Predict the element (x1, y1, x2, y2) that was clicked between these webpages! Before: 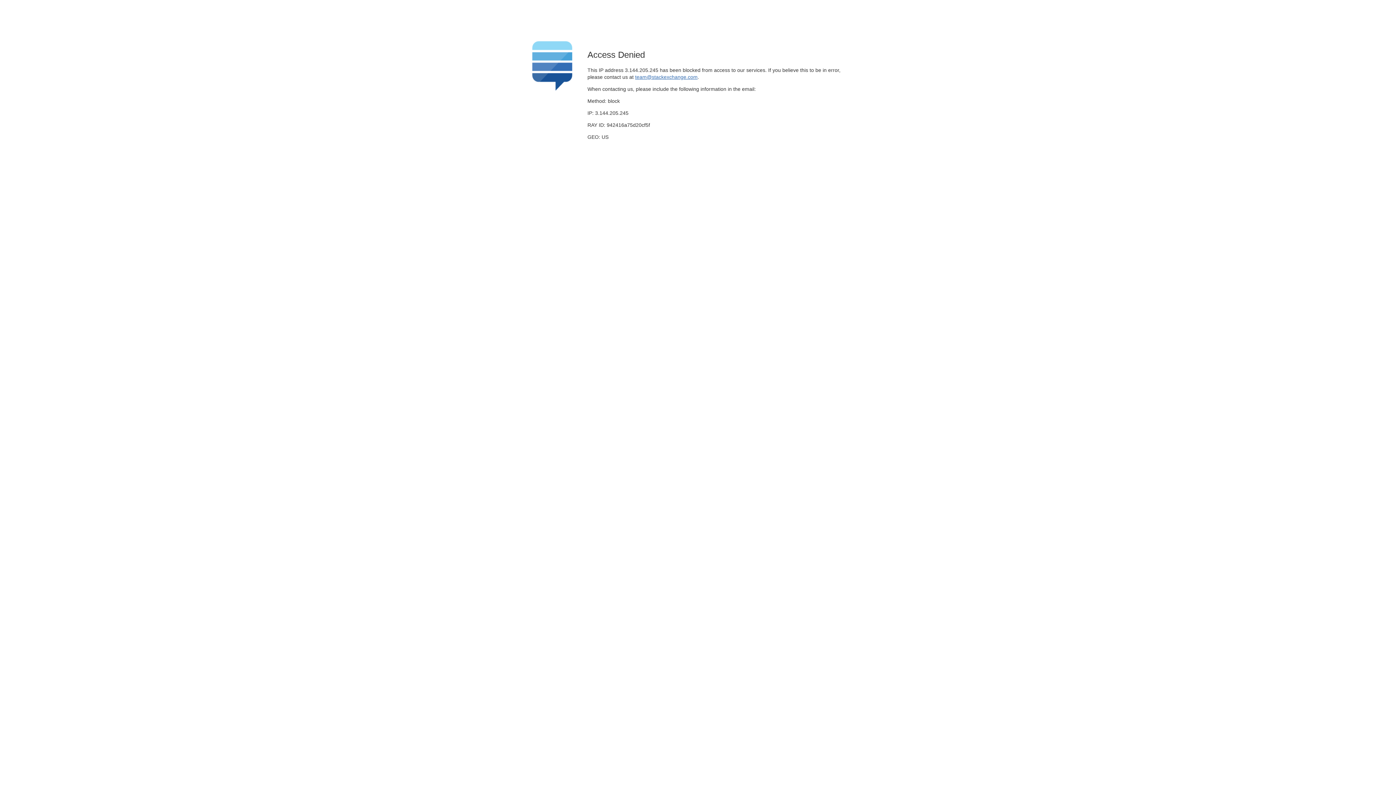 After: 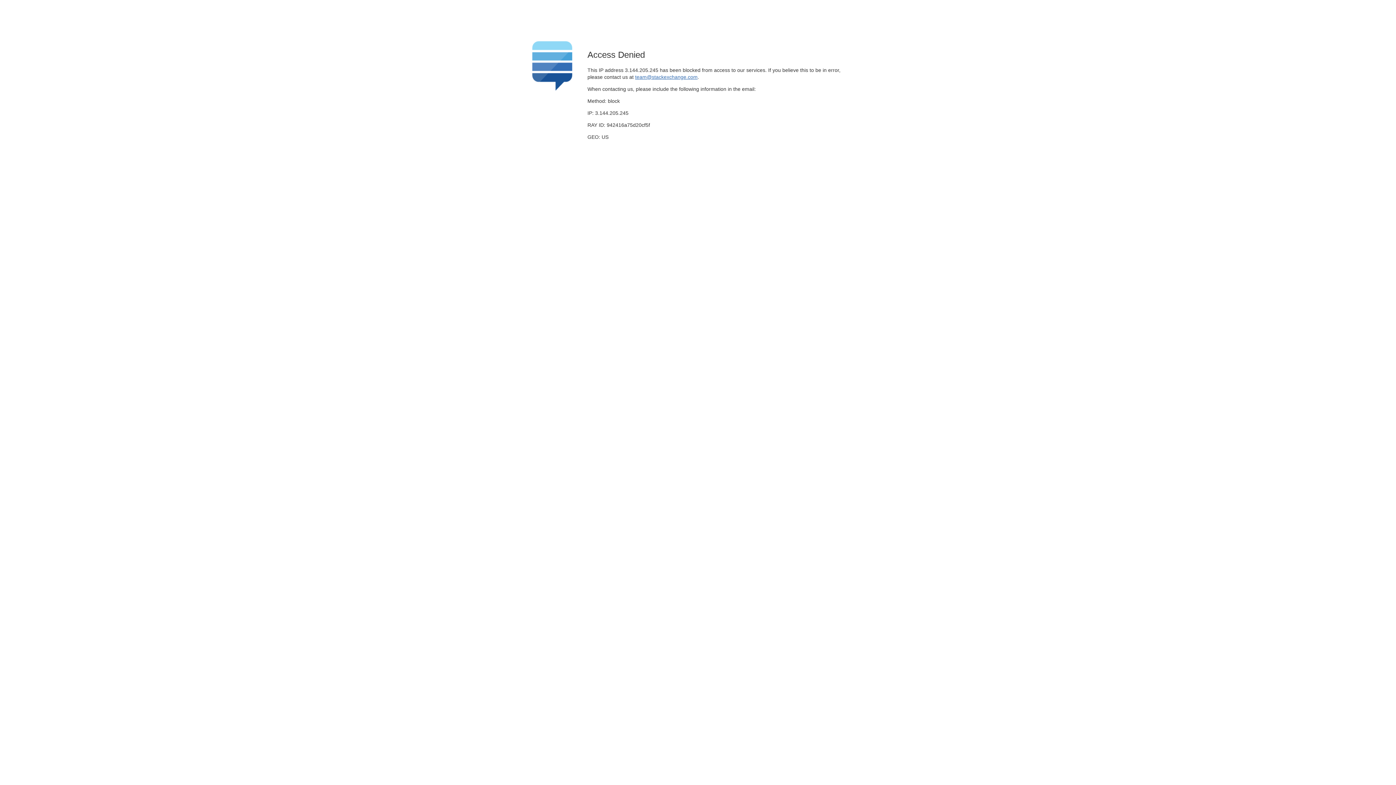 Action: bbox: (635, 74, 697, 79) label: team@stackexchange.com